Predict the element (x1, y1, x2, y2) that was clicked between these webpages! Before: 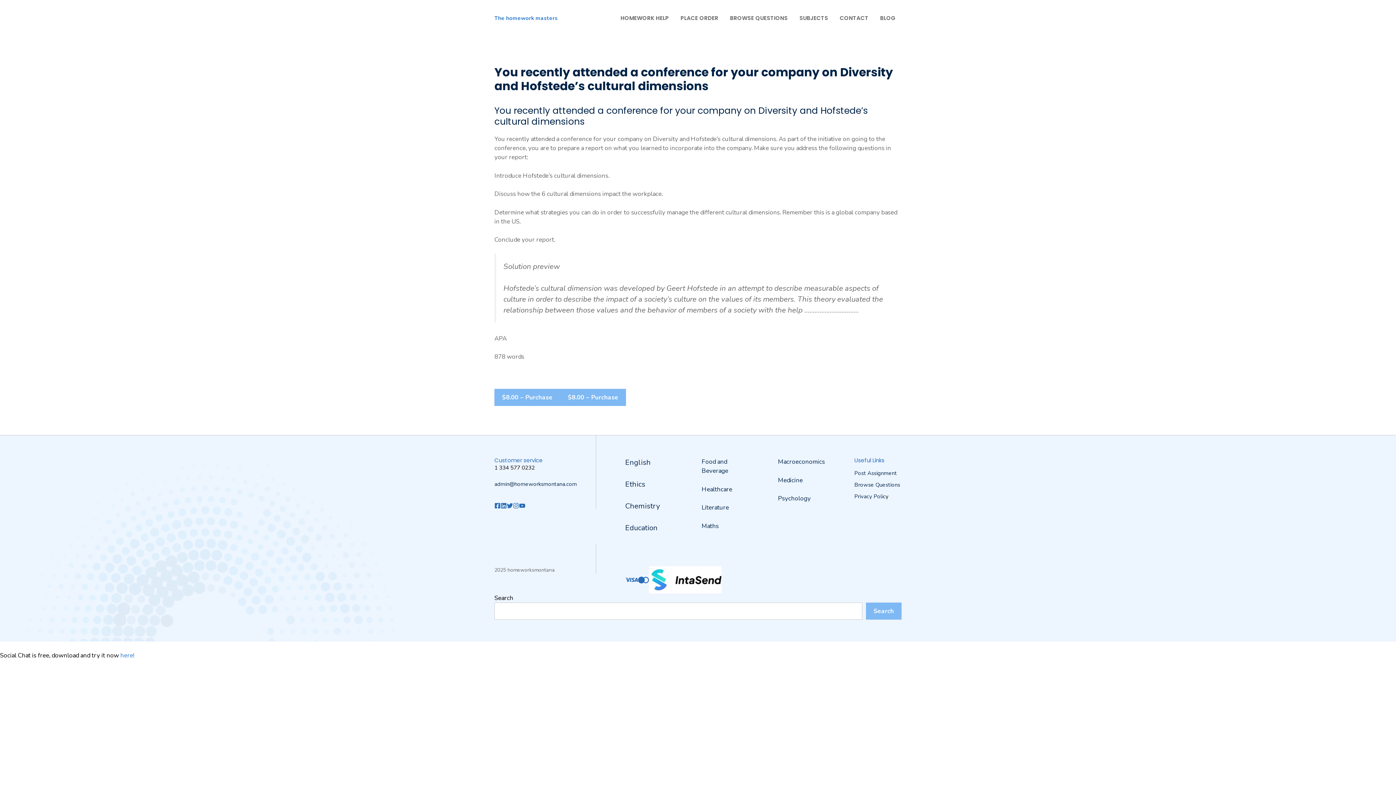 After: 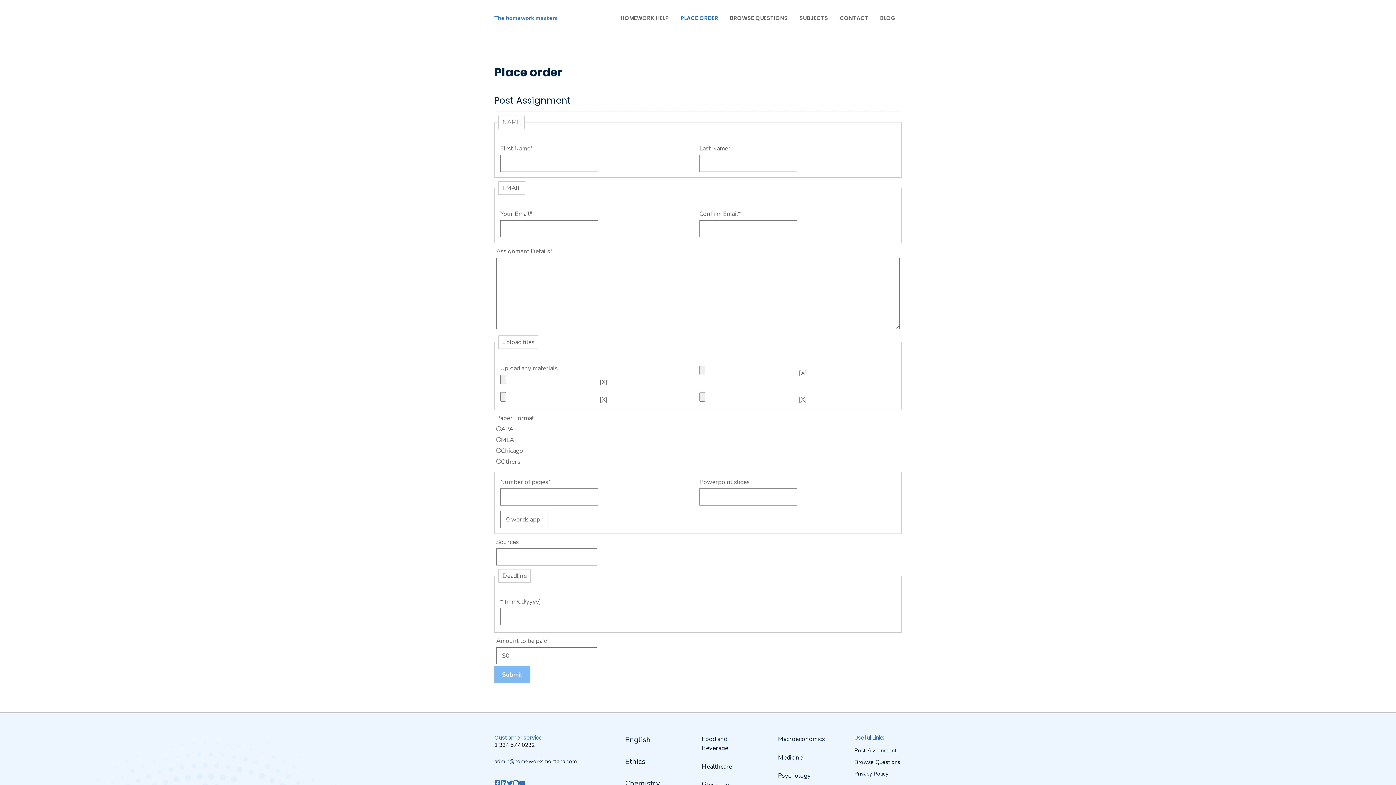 Action: label: Post Assignment bbox: (854, 469, 897, 477)